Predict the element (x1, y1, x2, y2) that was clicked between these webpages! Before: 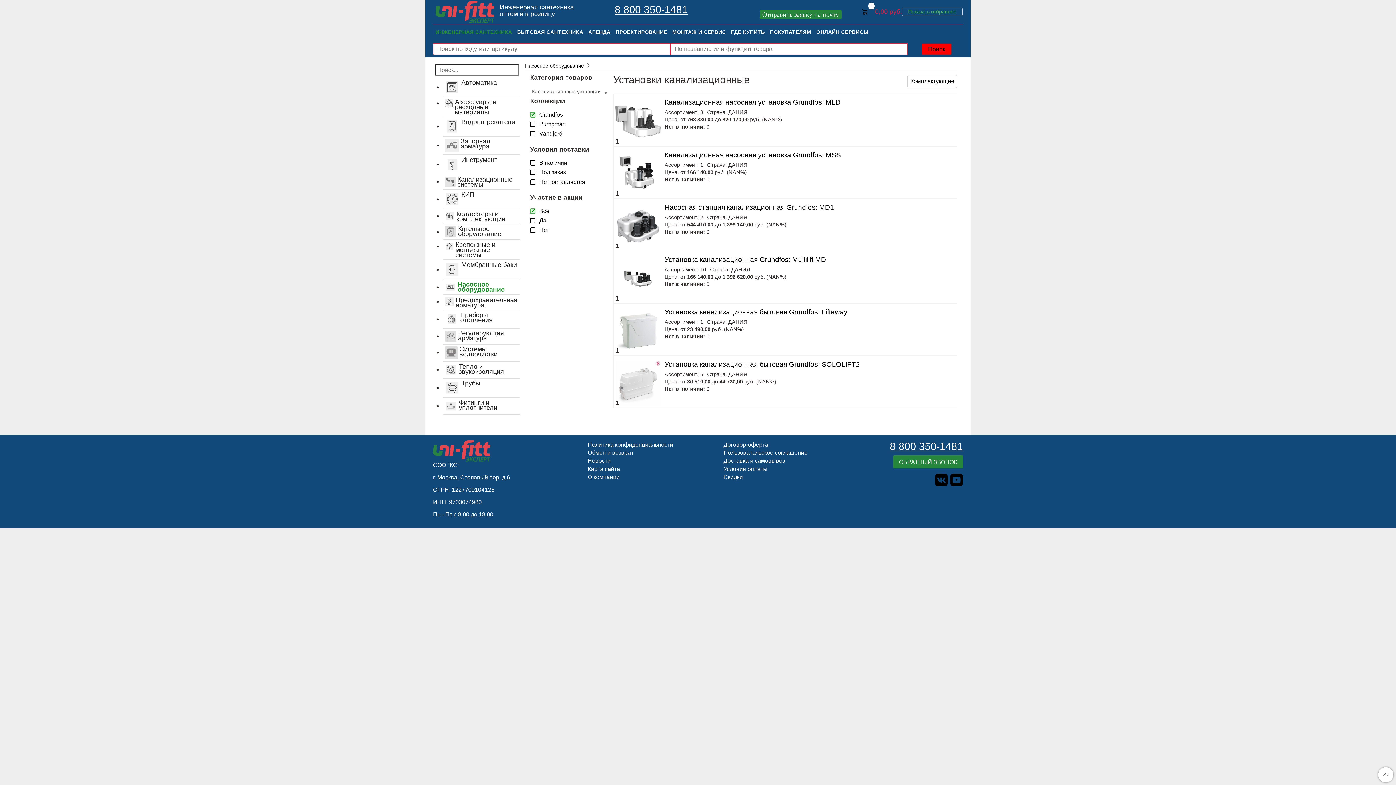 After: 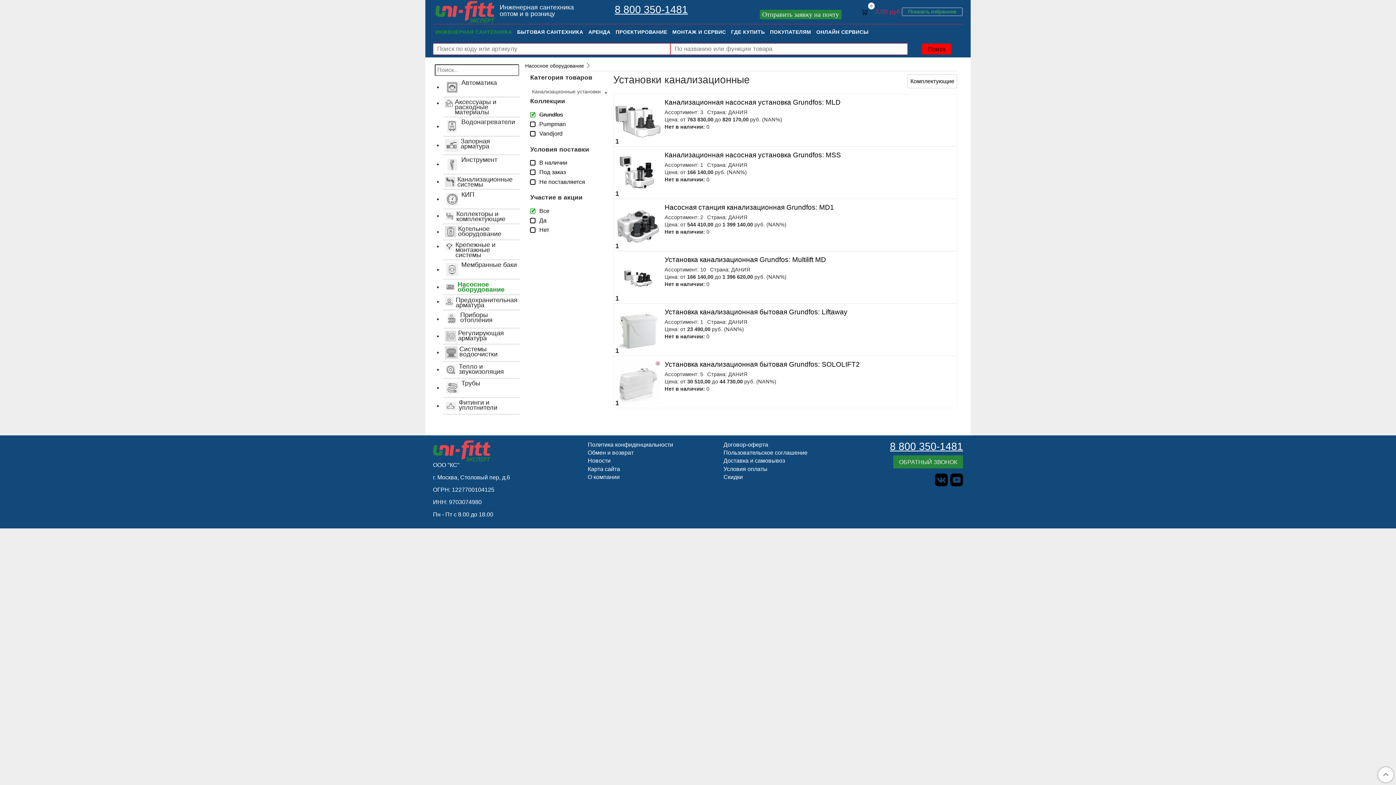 Action: bbox: (935, 473, 948, 486)